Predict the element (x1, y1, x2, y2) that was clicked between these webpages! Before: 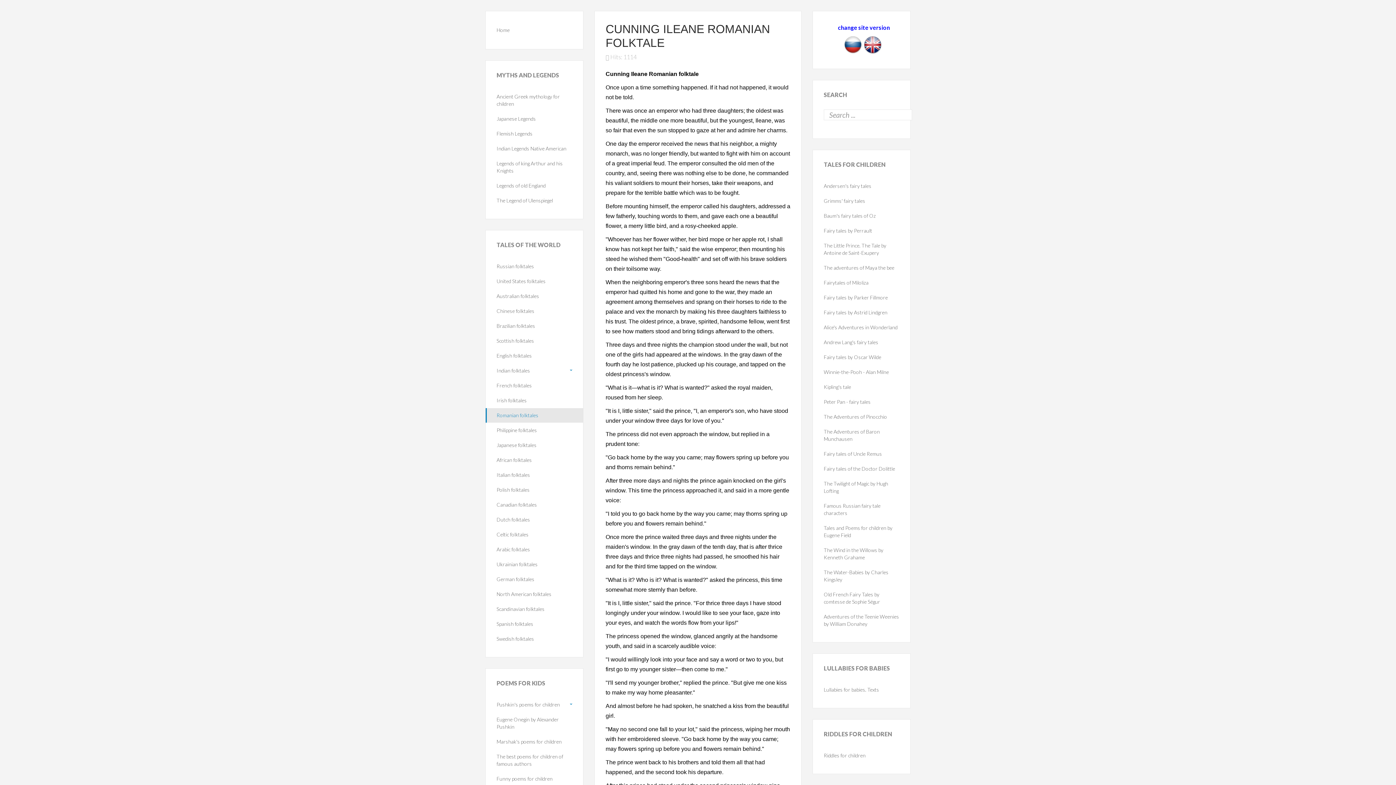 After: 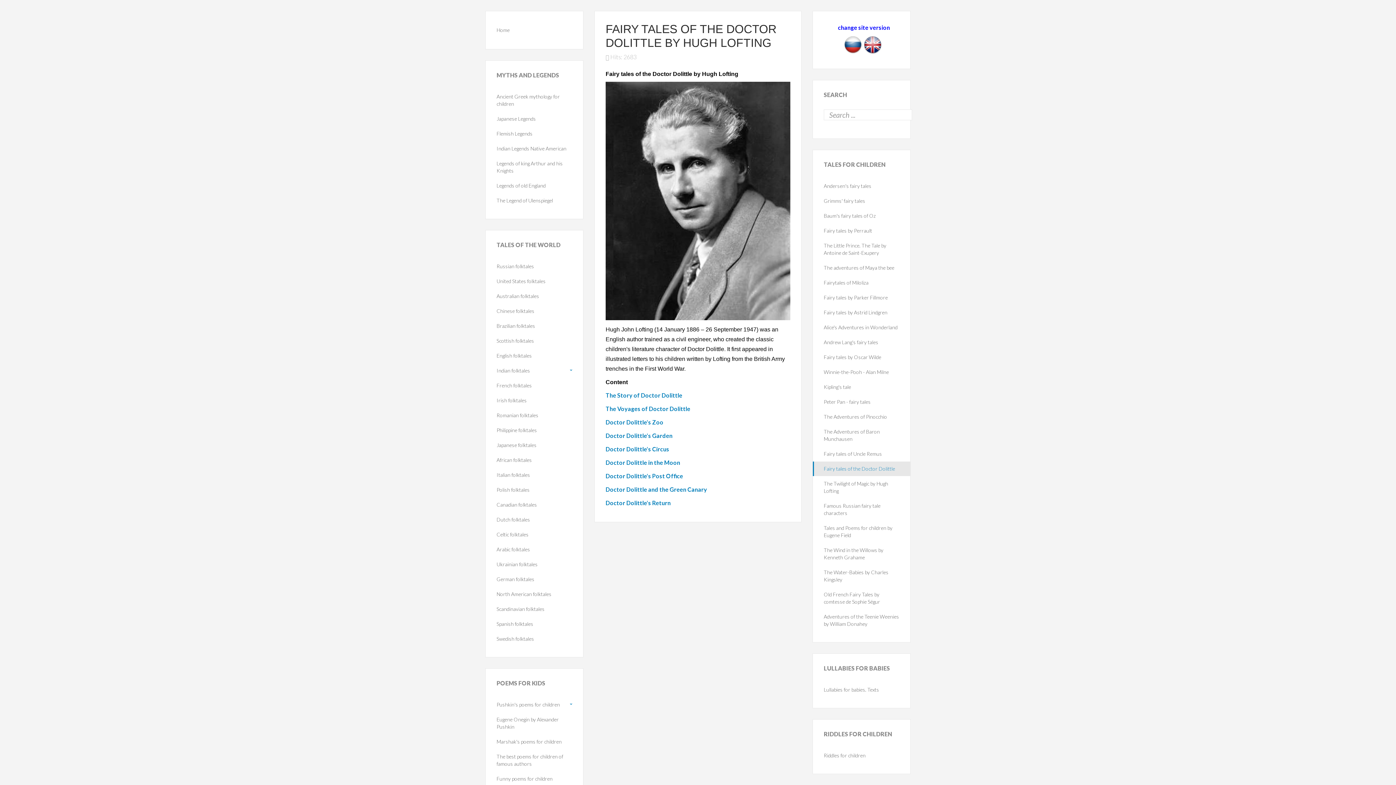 Action: bbox: (813, 461, 910, 476) label: Fairy tales of the Doctor Dolittle